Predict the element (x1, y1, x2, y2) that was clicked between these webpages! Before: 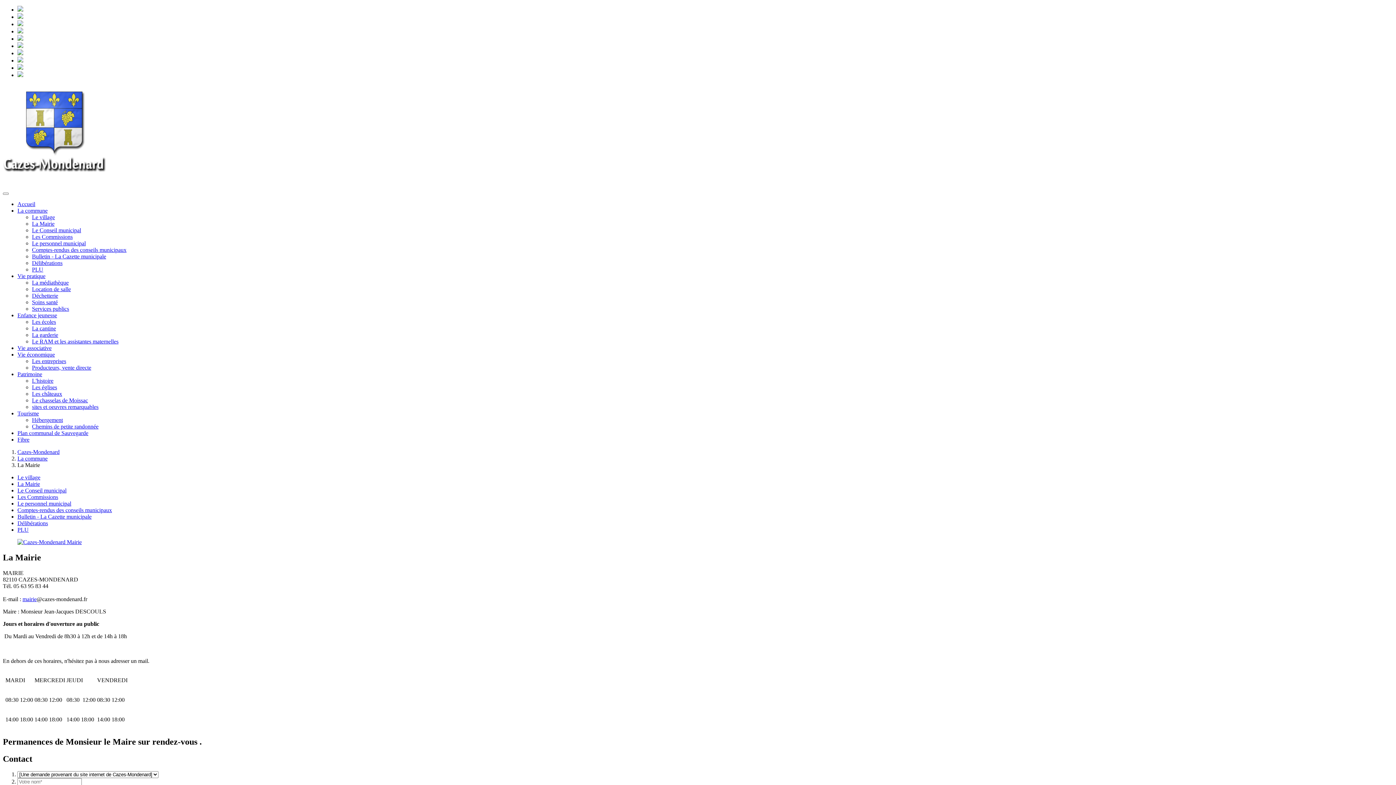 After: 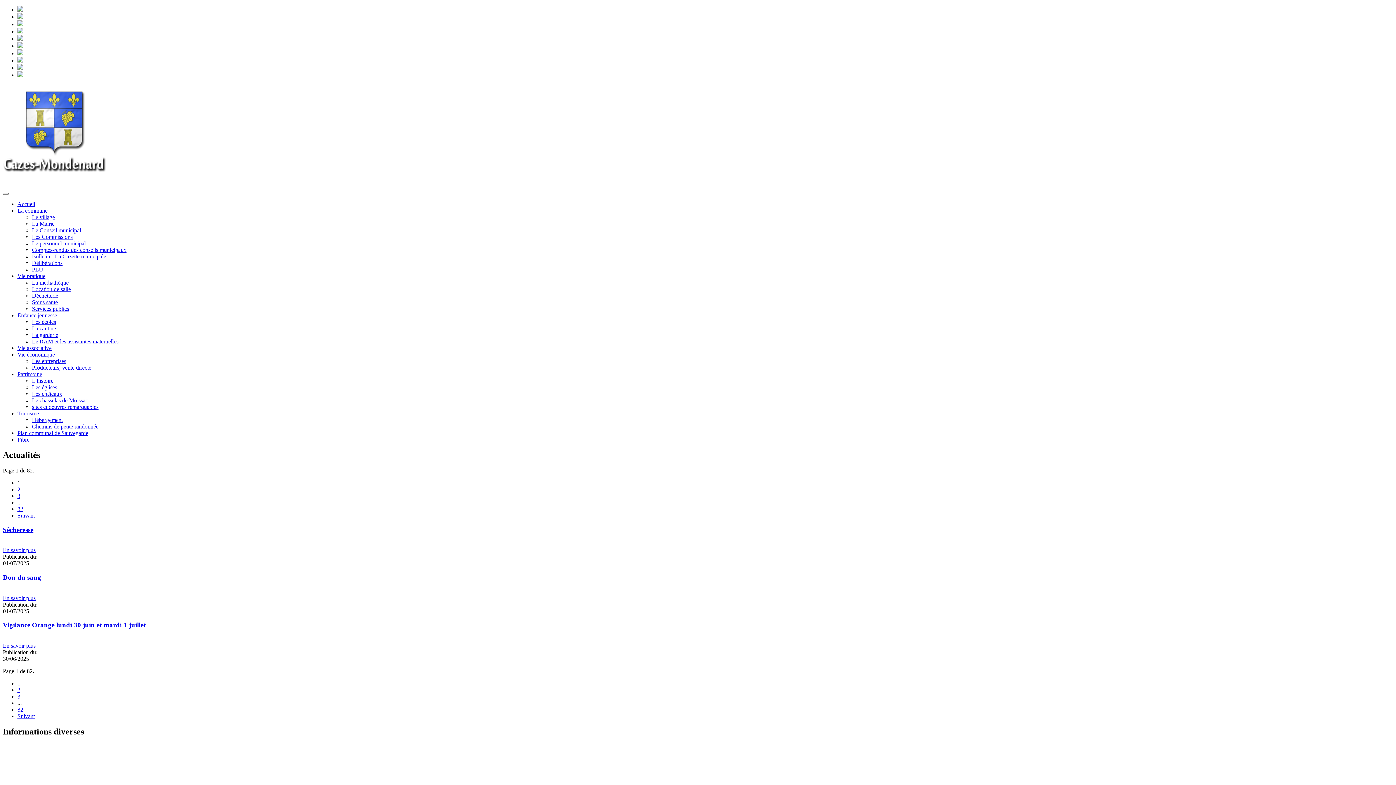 Action: label: Patrimoine bbox: (17, 371, 42, 377)